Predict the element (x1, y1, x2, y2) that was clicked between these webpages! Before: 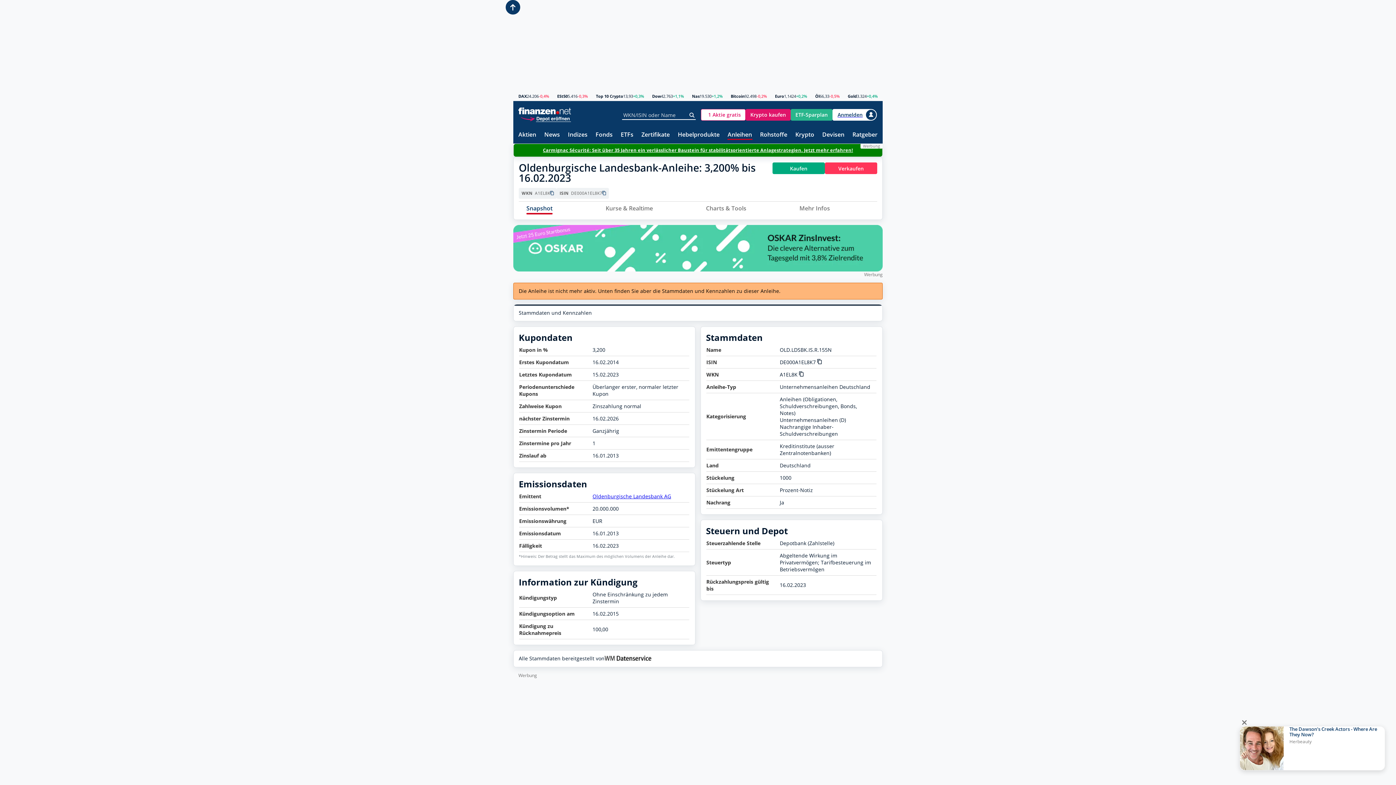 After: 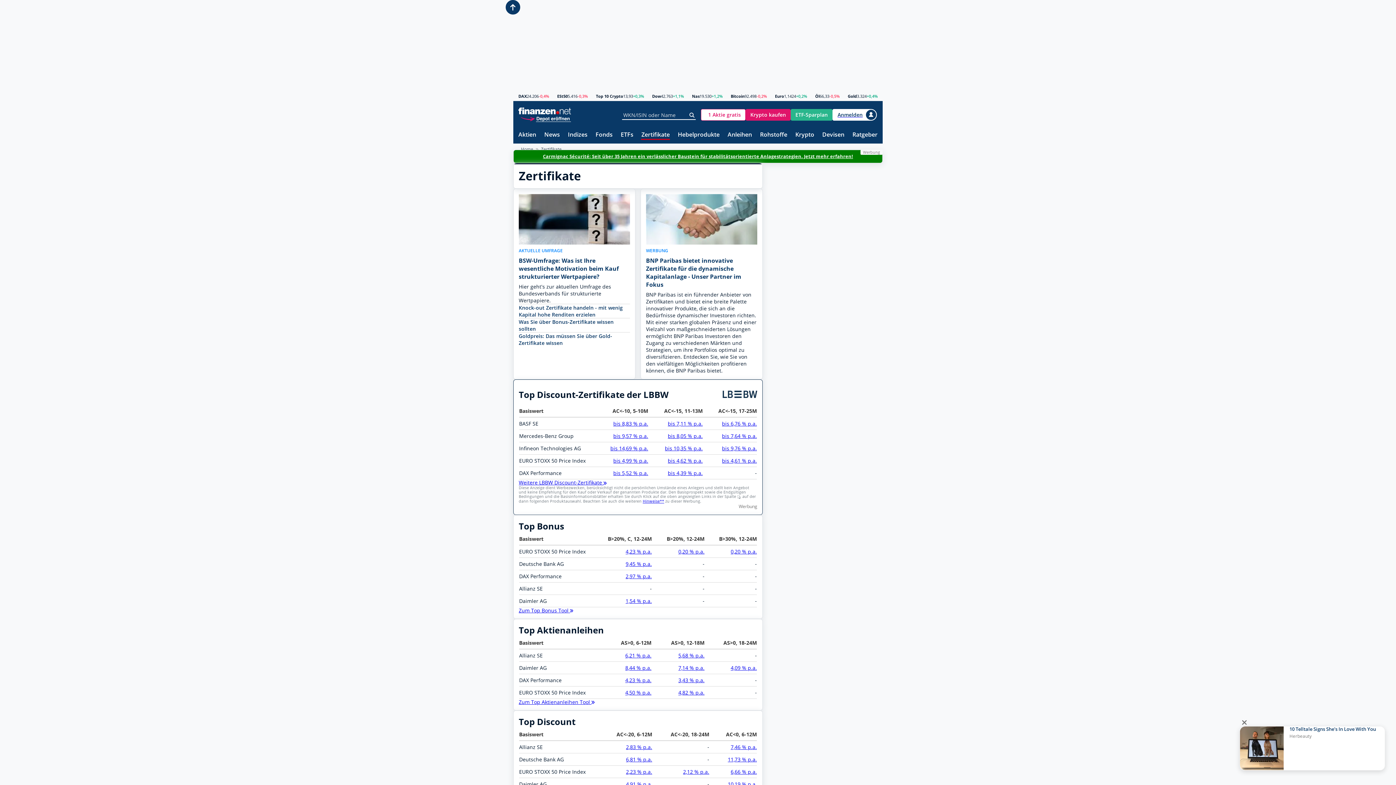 Action: bbox: (641, 131, 669, 138) label: Zertifikate